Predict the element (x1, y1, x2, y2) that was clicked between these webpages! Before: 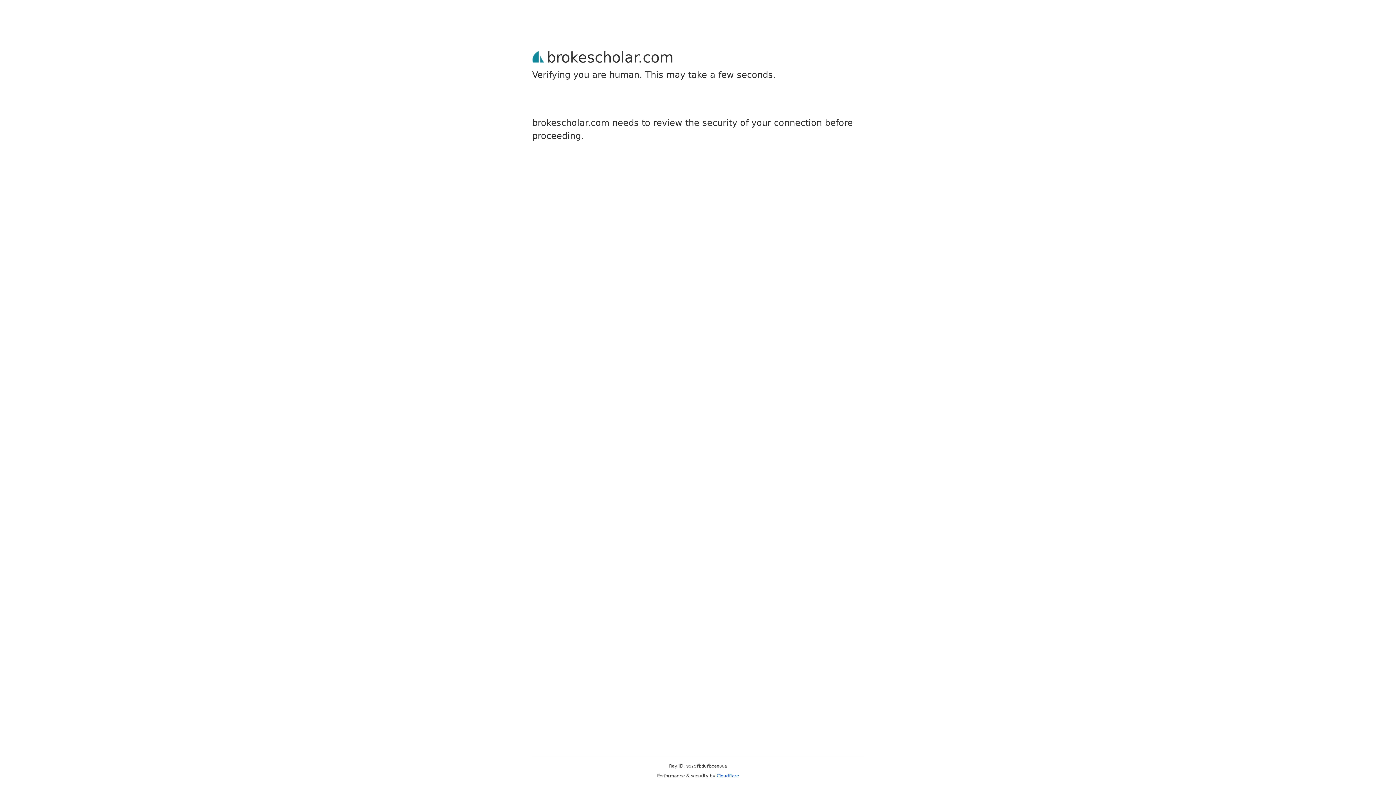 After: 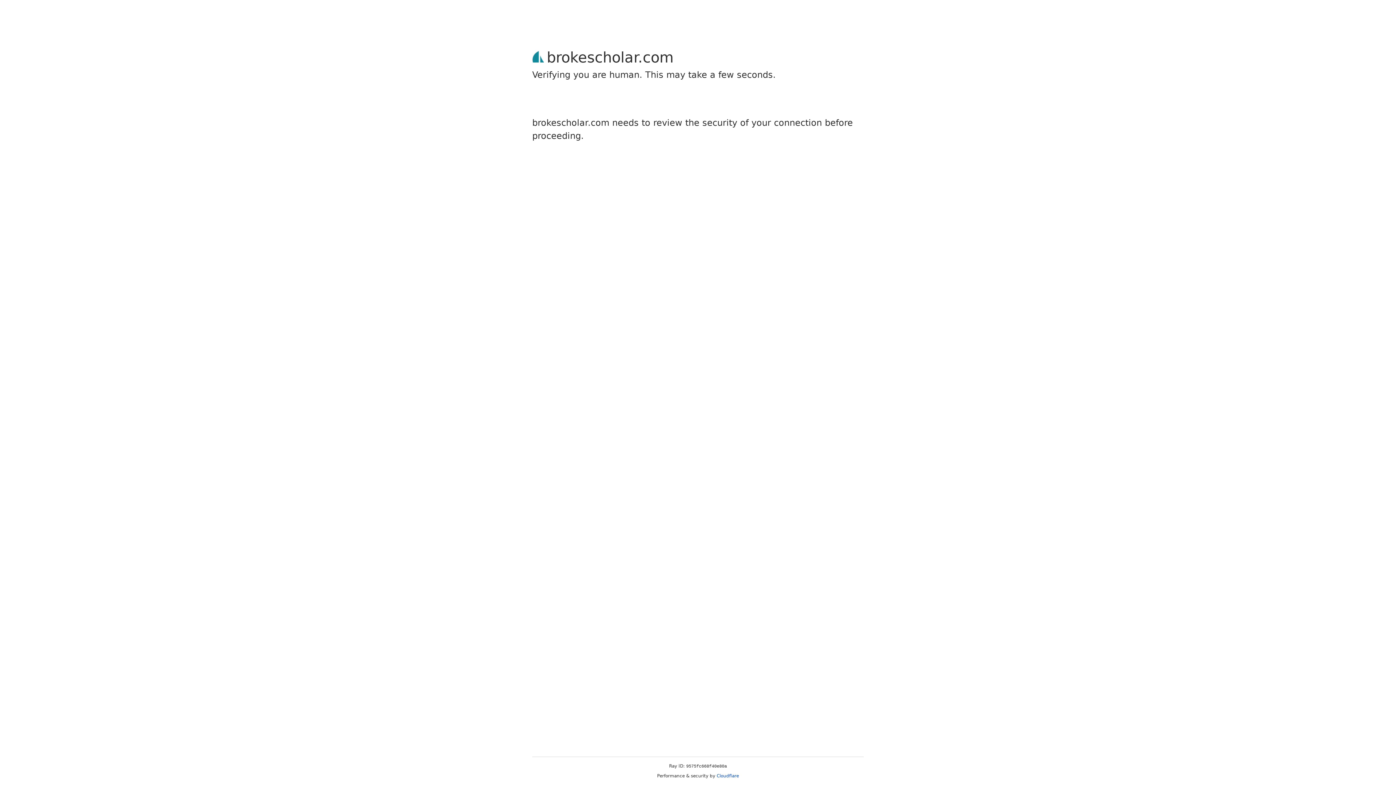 Action: bbox: (716, 773, 739, 778) label: Cloudflare